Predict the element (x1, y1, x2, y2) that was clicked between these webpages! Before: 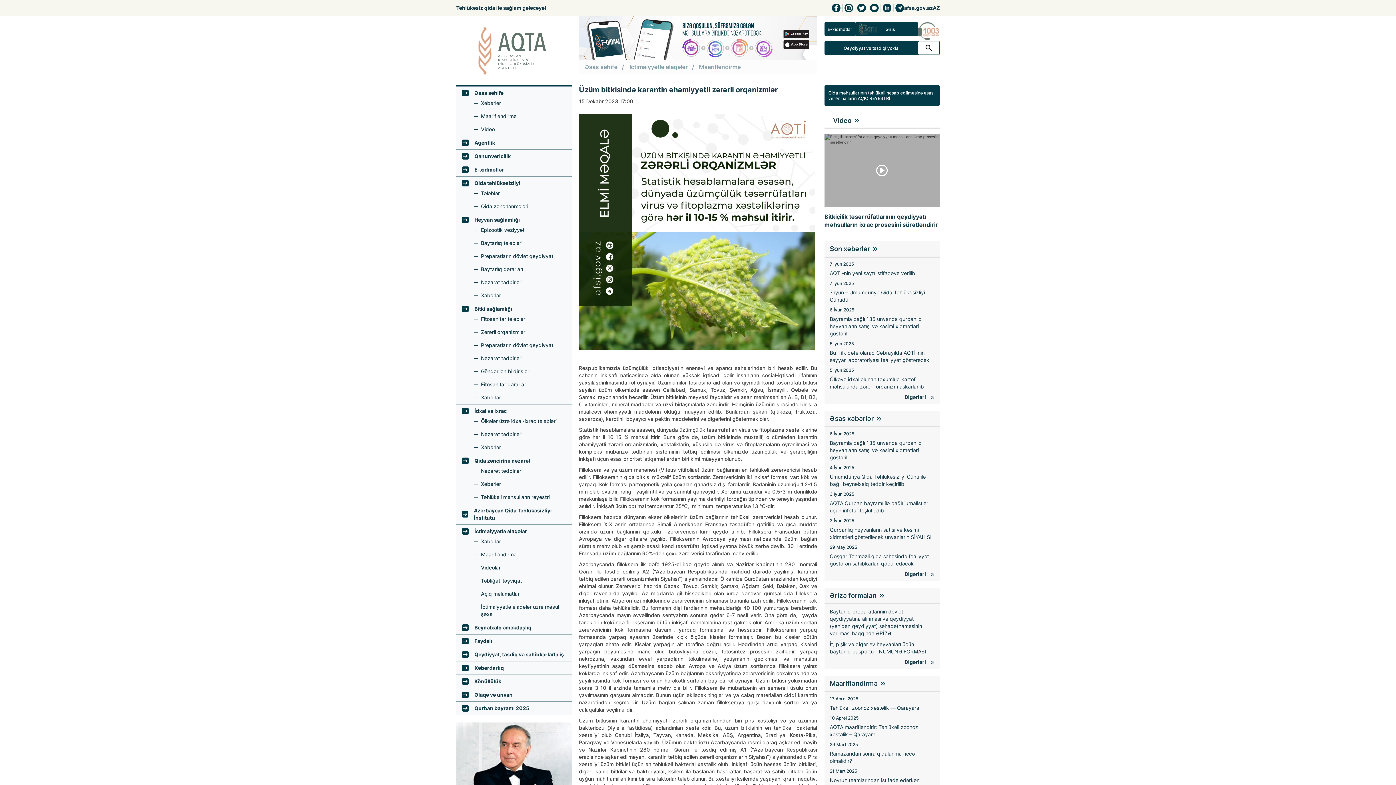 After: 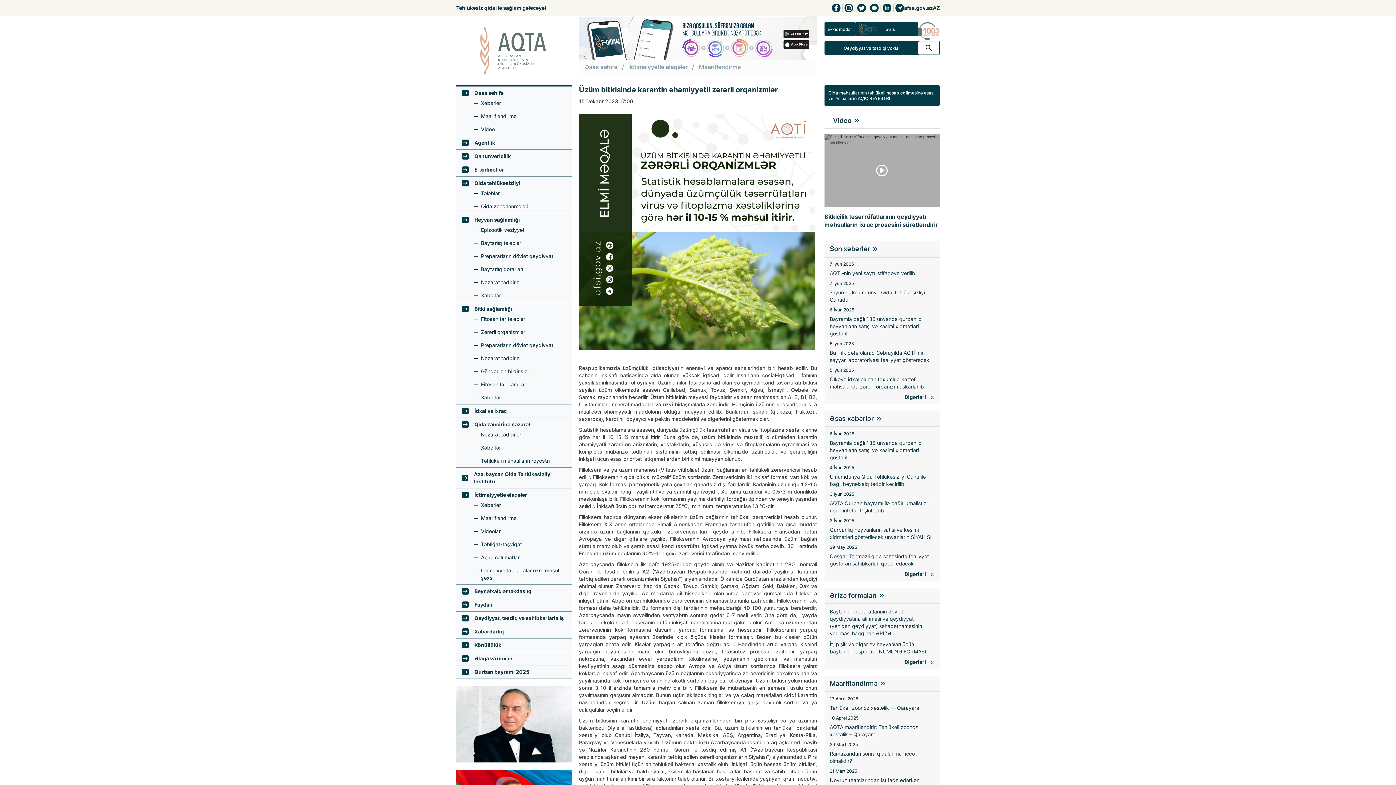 Action: label: İdxal və ixrac bbox: (462, 407, 566, 414)